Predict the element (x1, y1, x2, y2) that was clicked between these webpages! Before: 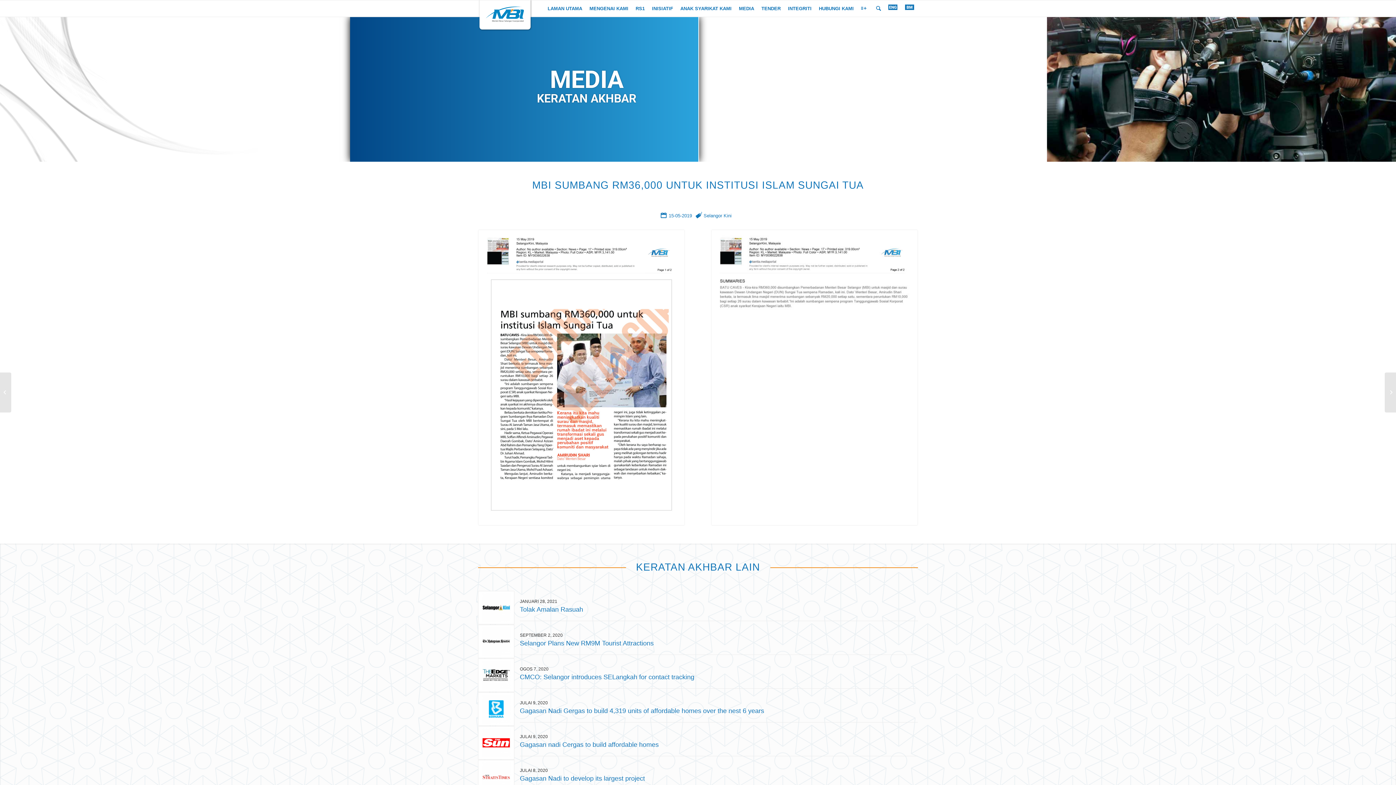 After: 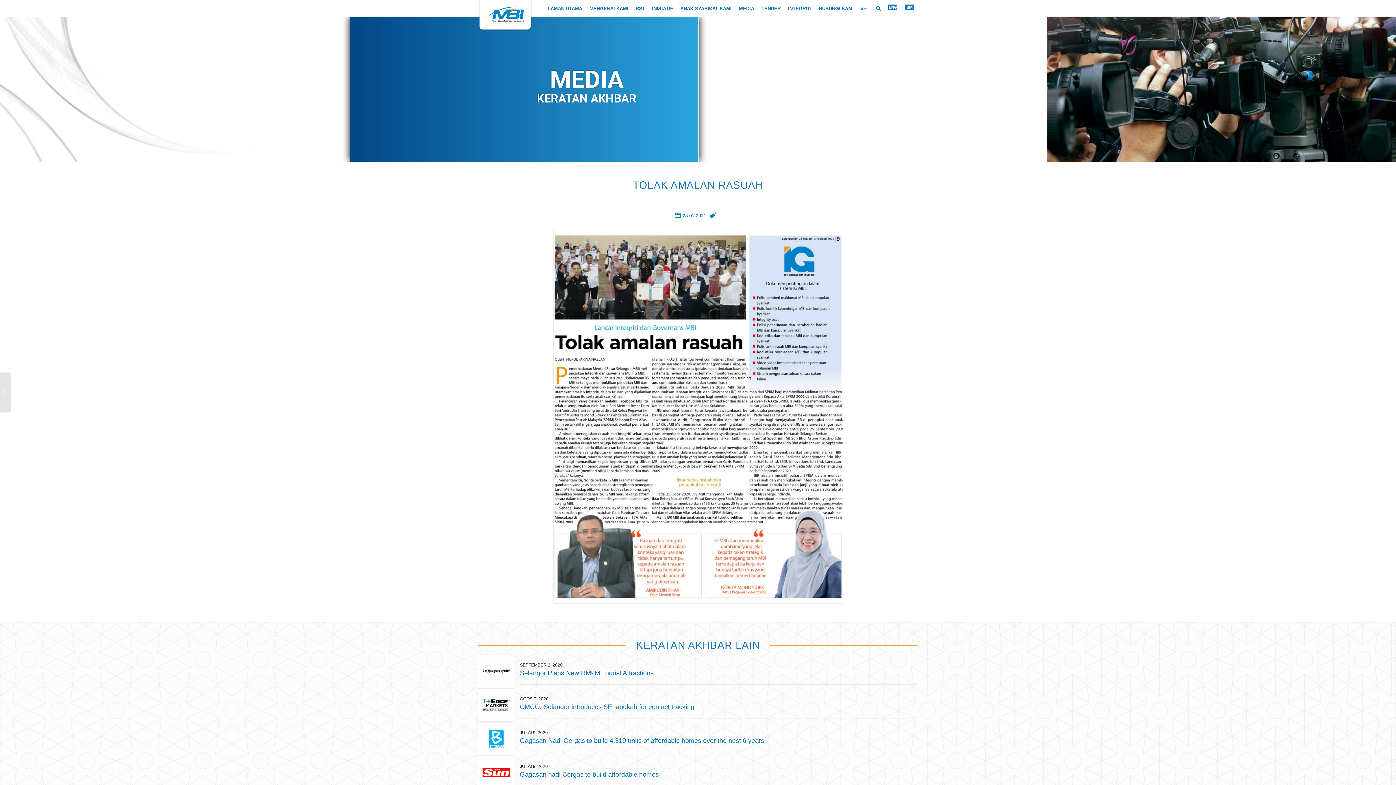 Action: bbox: (520, 606, 583, 614) label: Tolak Amalan Rasuah